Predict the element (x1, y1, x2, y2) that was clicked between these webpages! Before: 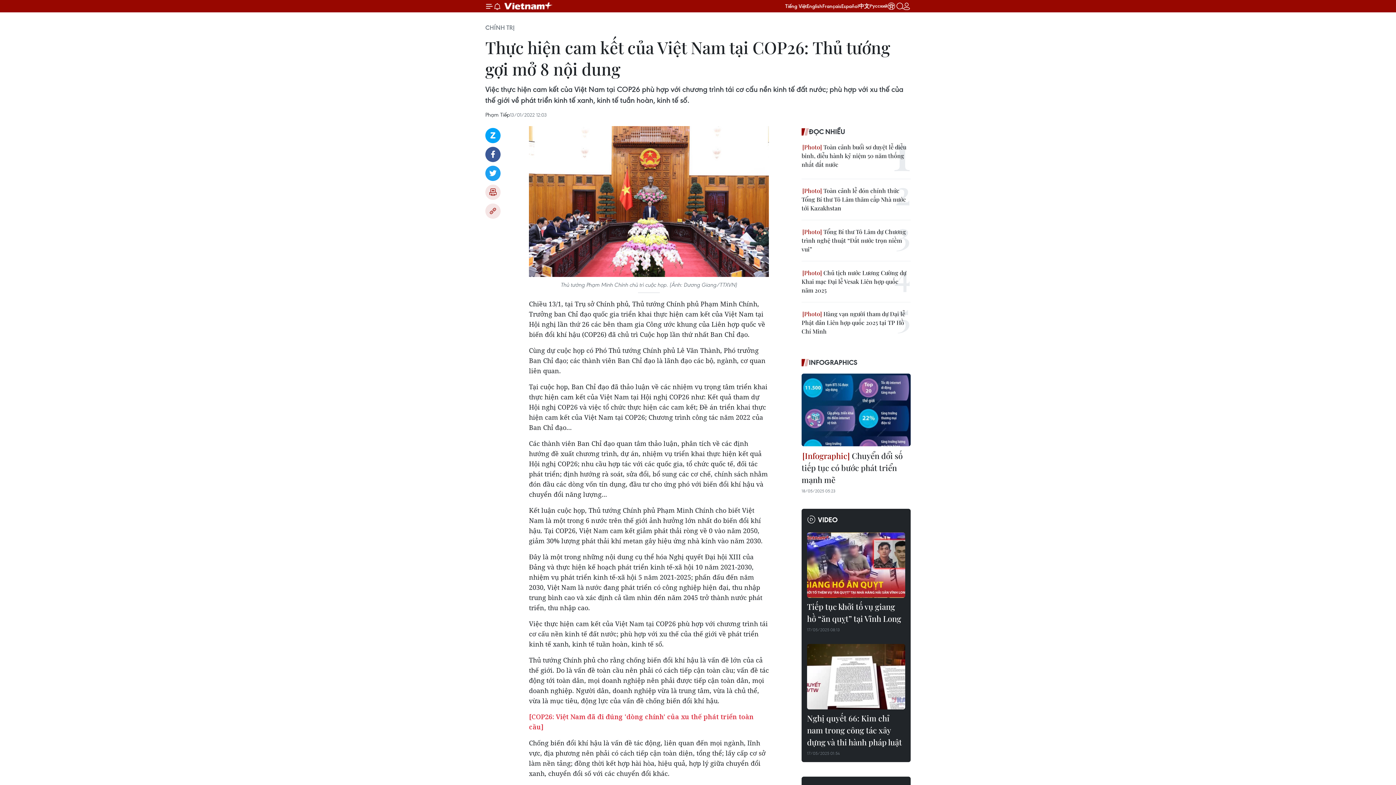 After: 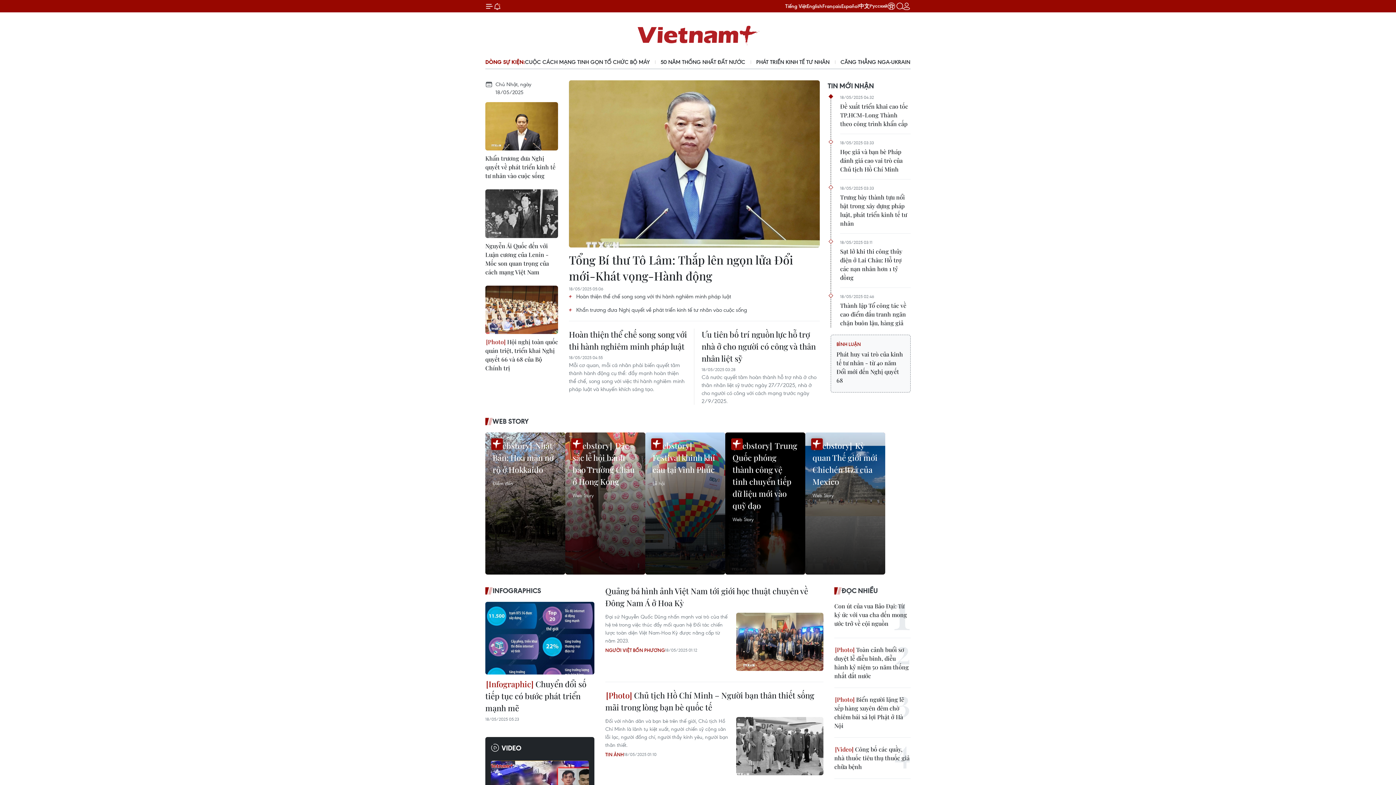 Action: bbox: (501, 0, 556, 11) label: Vietnam+ (VietnamPlus)